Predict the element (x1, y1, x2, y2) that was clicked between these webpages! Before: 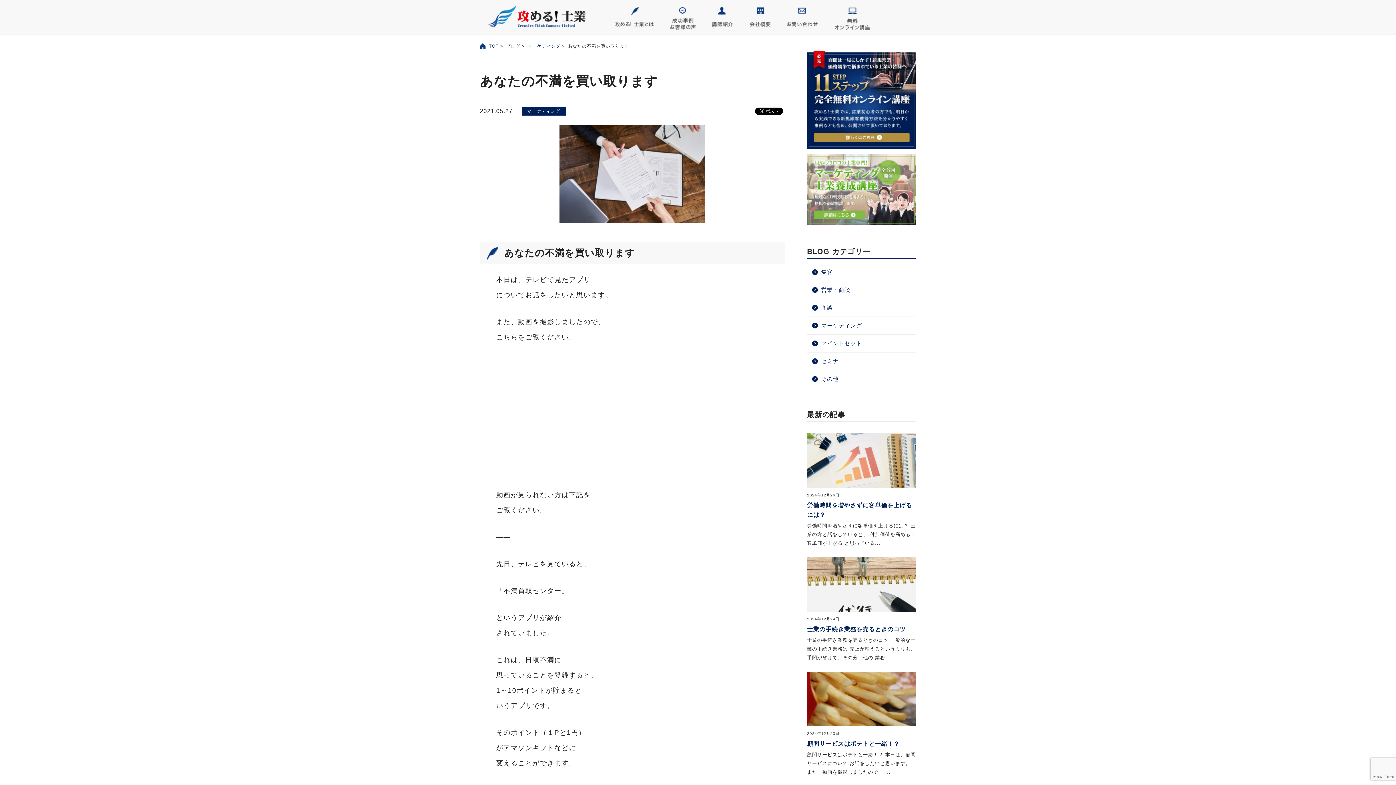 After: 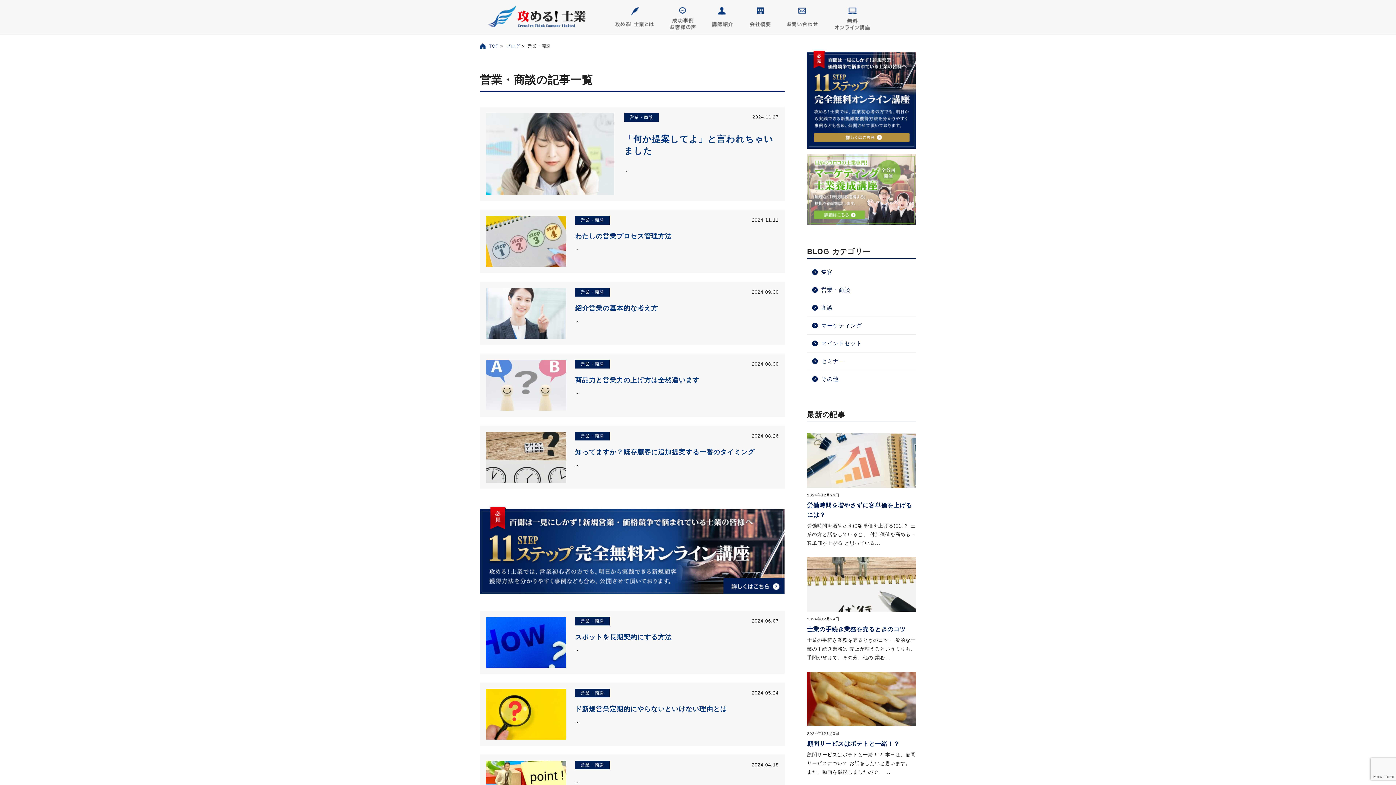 Action: label: 営業・商談 bbox: (807, 281, 916, 298)